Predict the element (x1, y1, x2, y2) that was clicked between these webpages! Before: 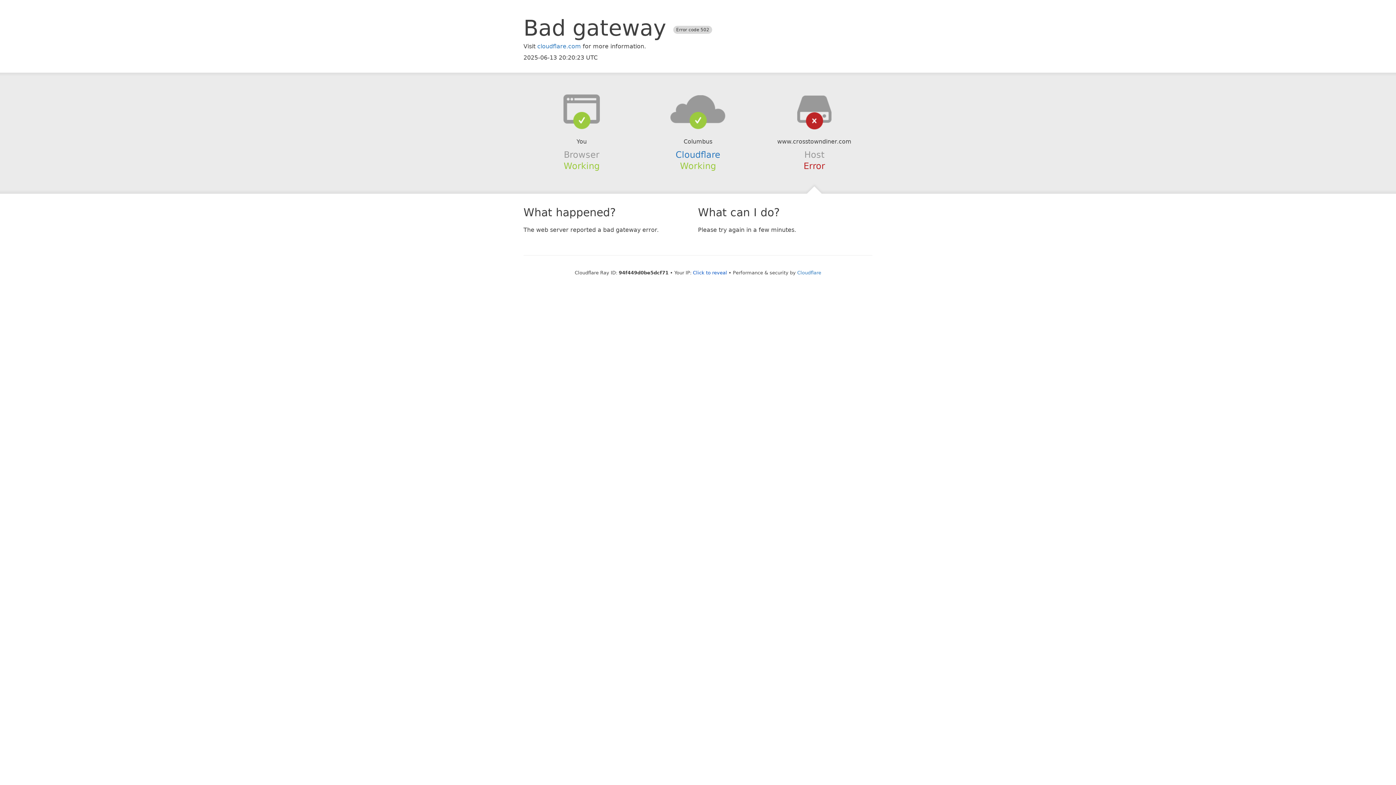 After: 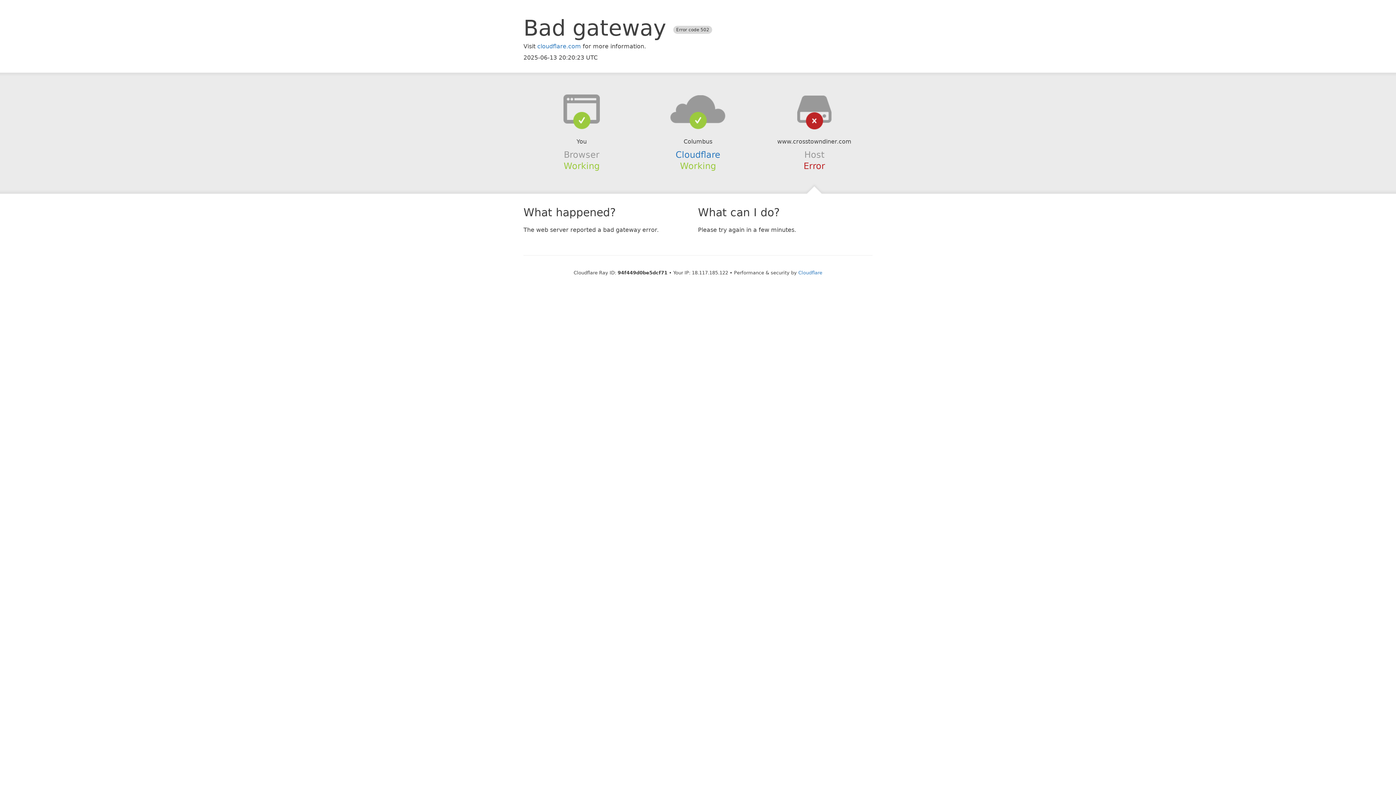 Action: label: Click to reveal bbox: (693, 270, 727, 275)